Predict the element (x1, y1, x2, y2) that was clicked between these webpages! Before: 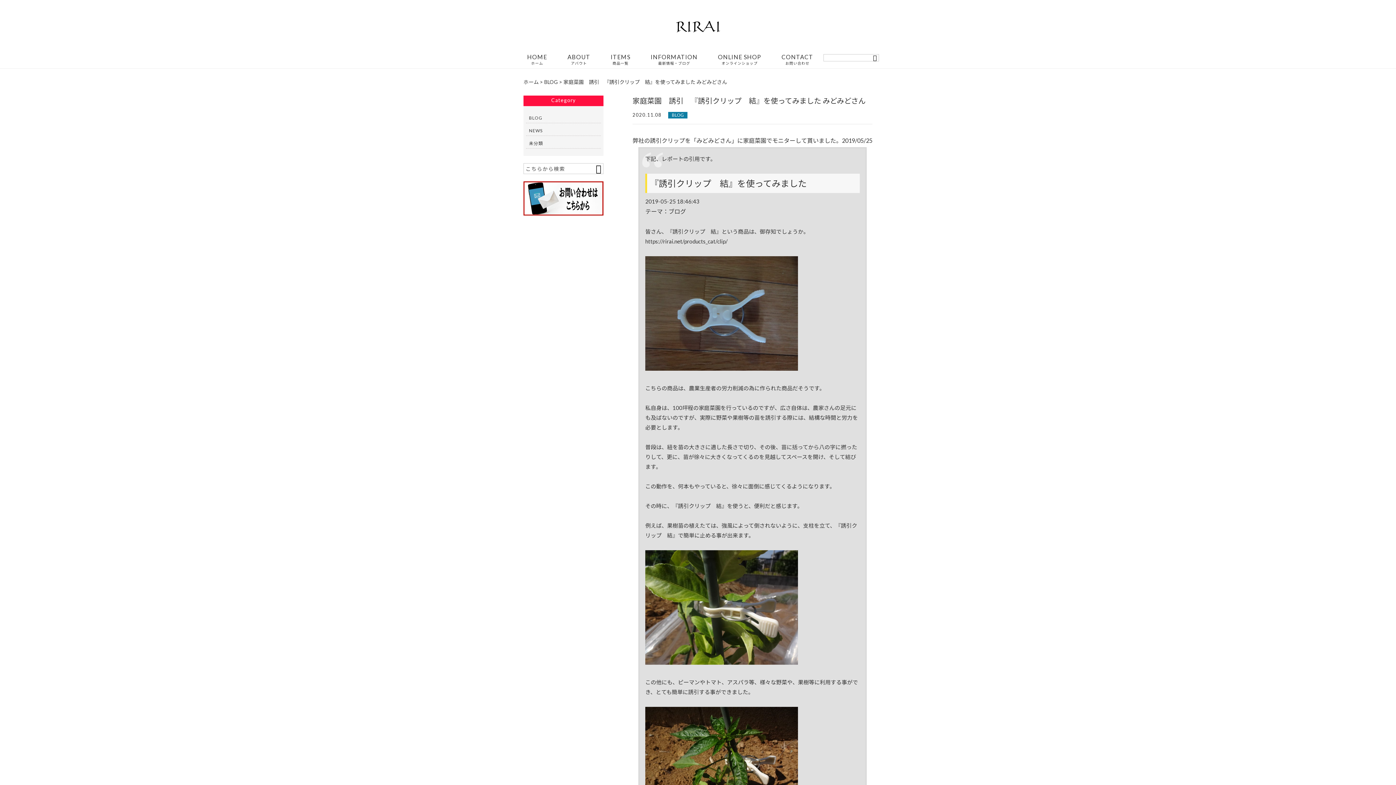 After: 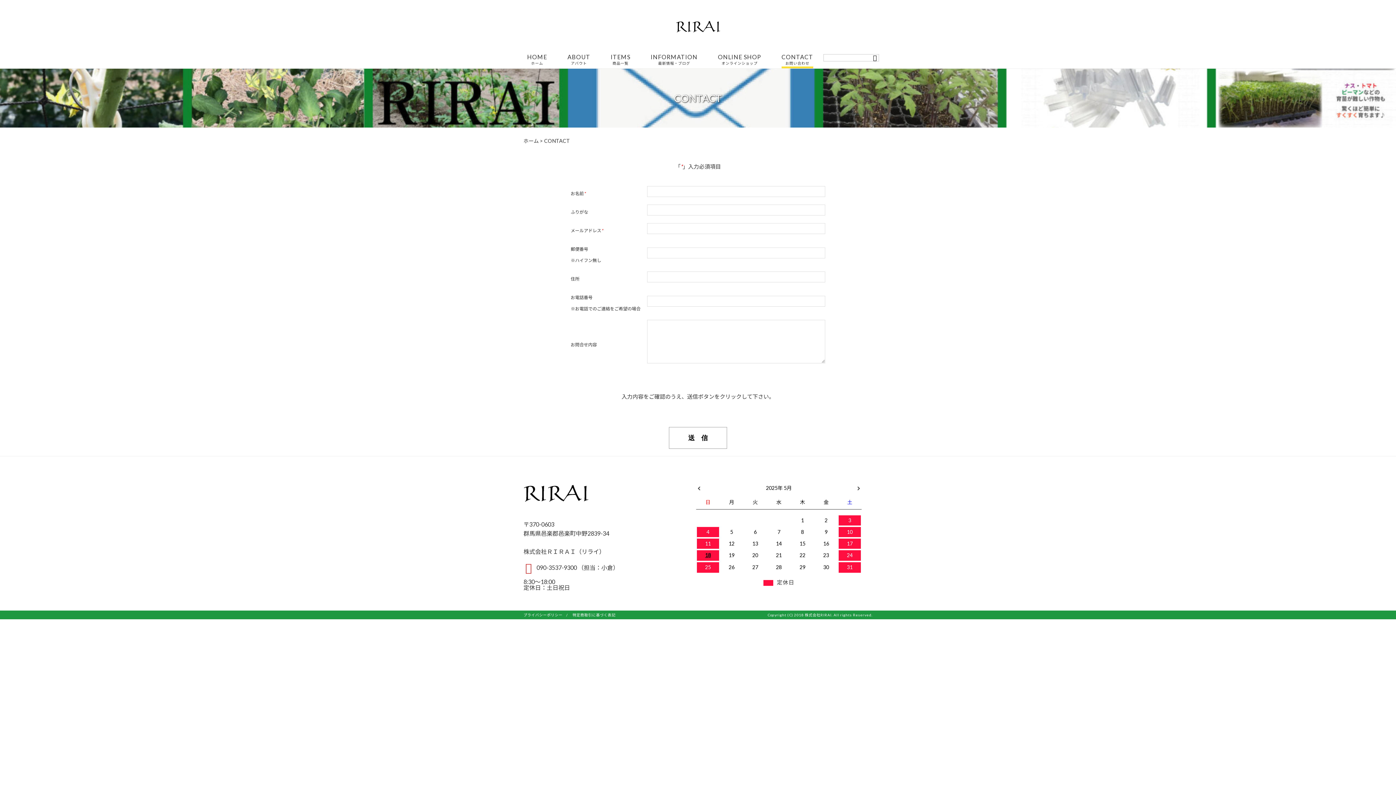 Action: label: CONTACT
お問い合わせ bbox: (781, 54, 813, 68)